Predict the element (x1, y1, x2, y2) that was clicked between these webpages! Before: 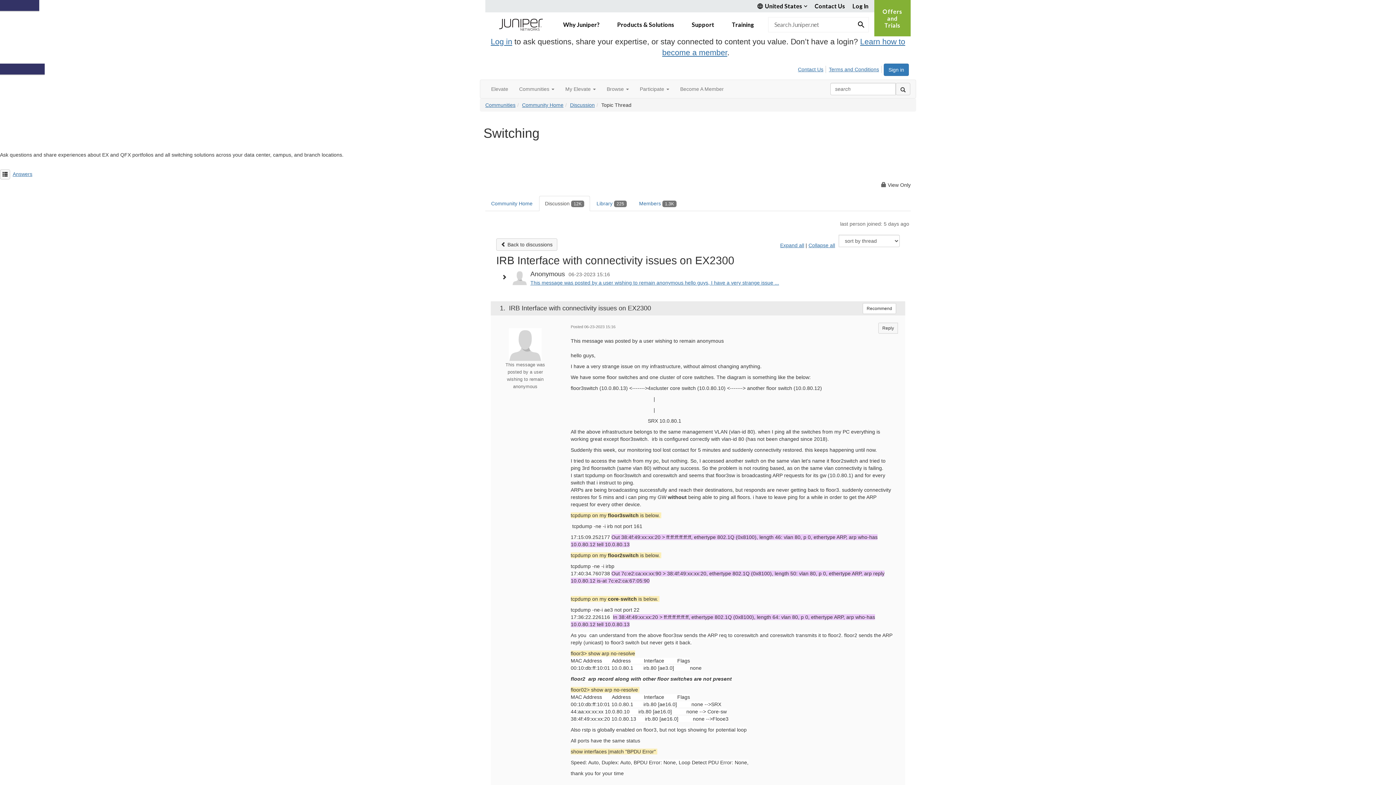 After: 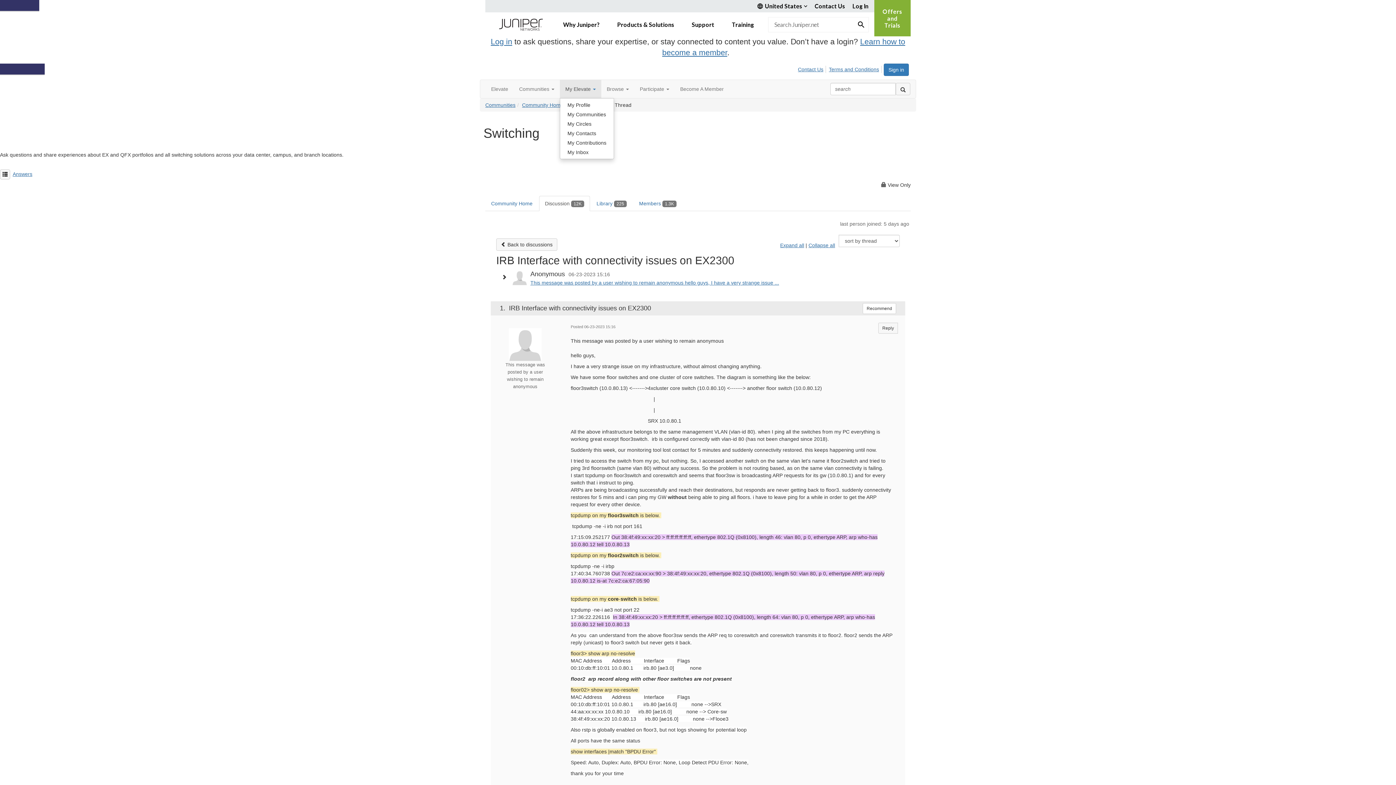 Action: bbox: (560, 80, 601, 98) label: Show My Elevate submenu